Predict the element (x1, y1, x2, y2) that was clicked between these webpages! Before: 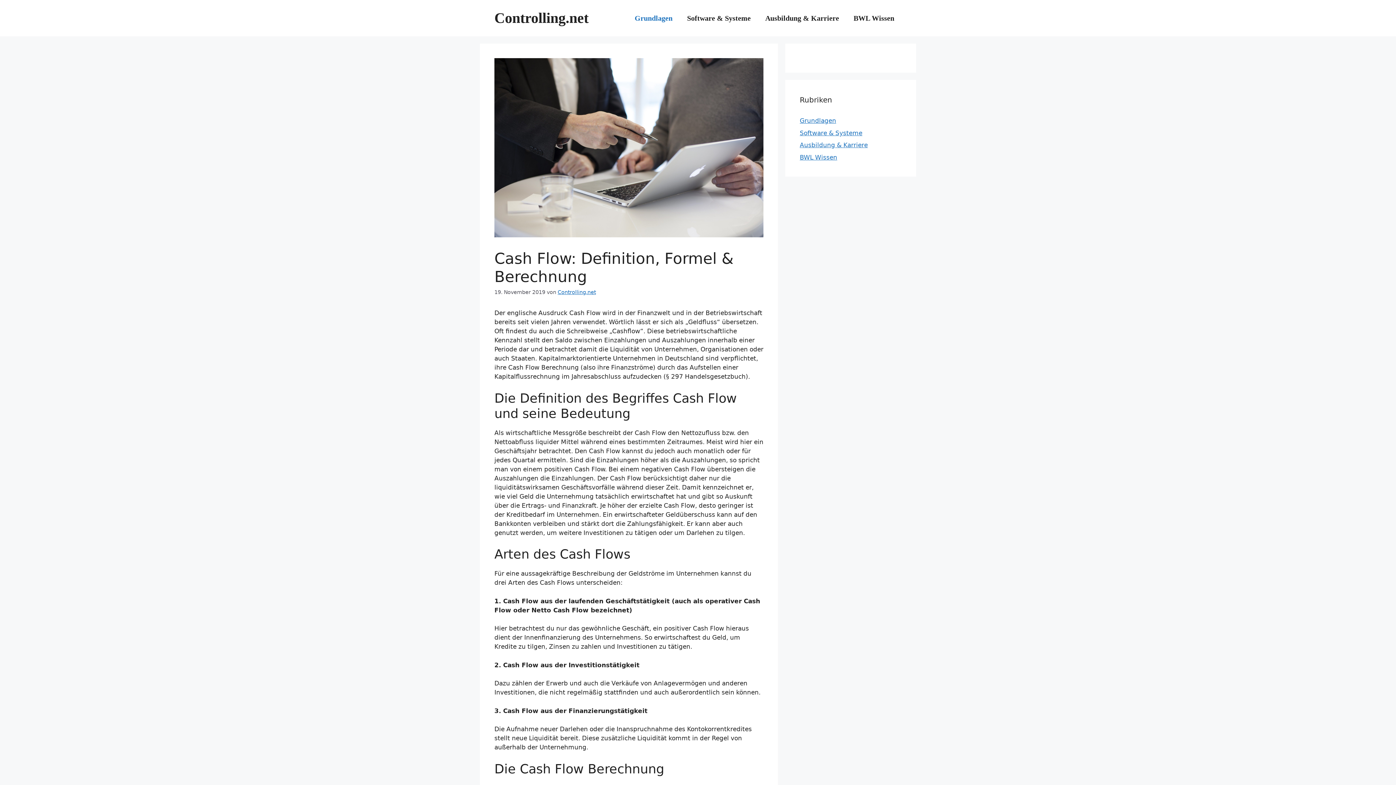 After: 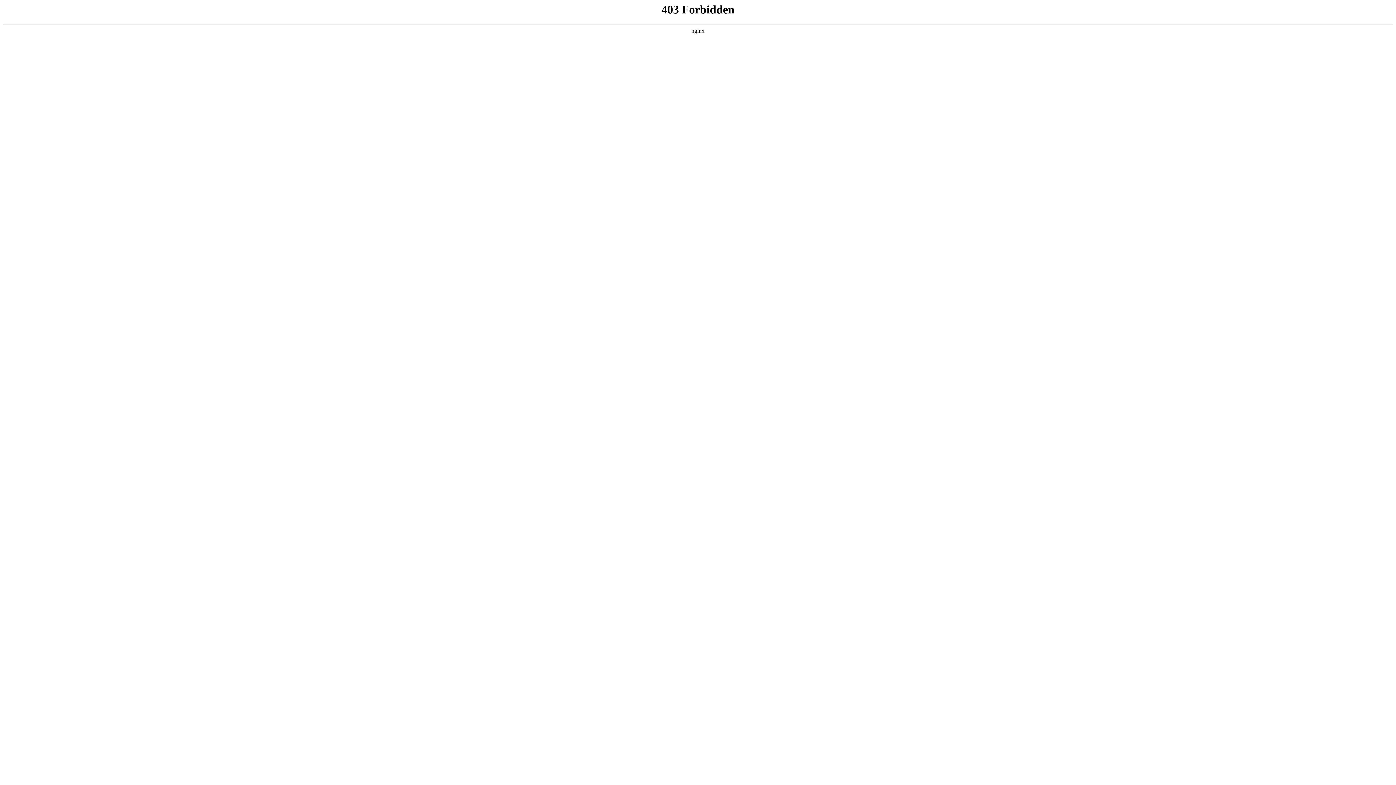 Action: label: BWL Wissen bbox: (800, 153, 837, 160)